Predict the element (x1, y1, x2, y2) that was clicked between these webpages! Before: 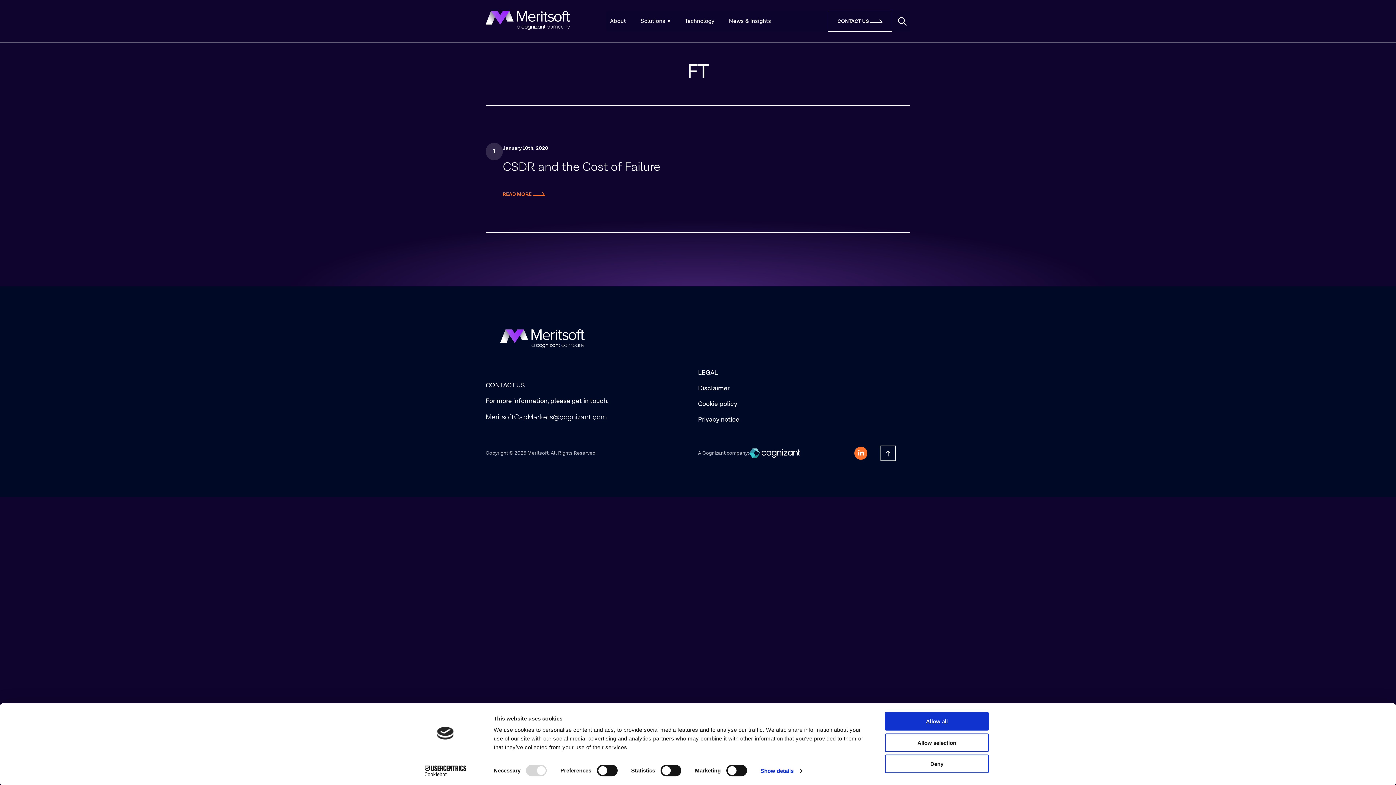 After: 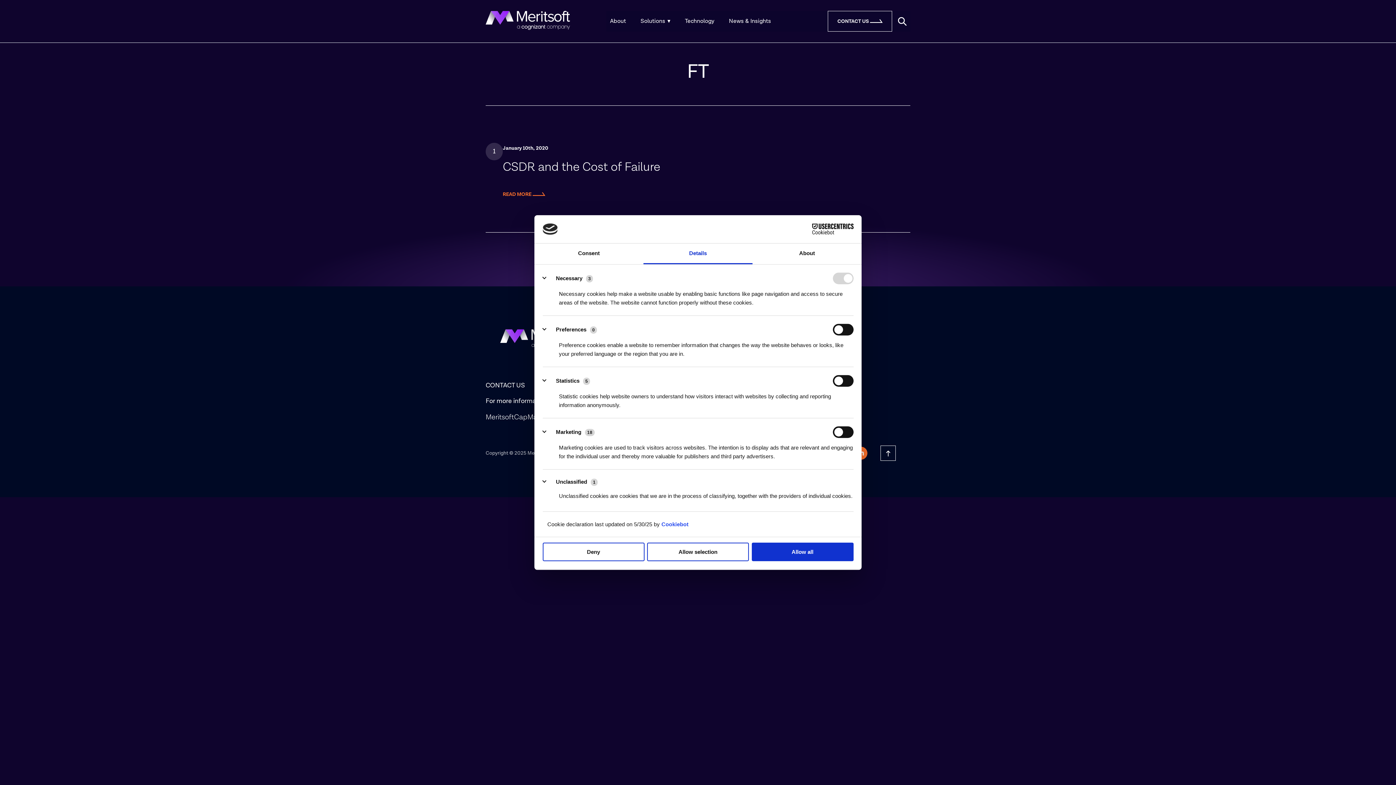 Action: label: Show details bbox: (760, 765, 802, 776)